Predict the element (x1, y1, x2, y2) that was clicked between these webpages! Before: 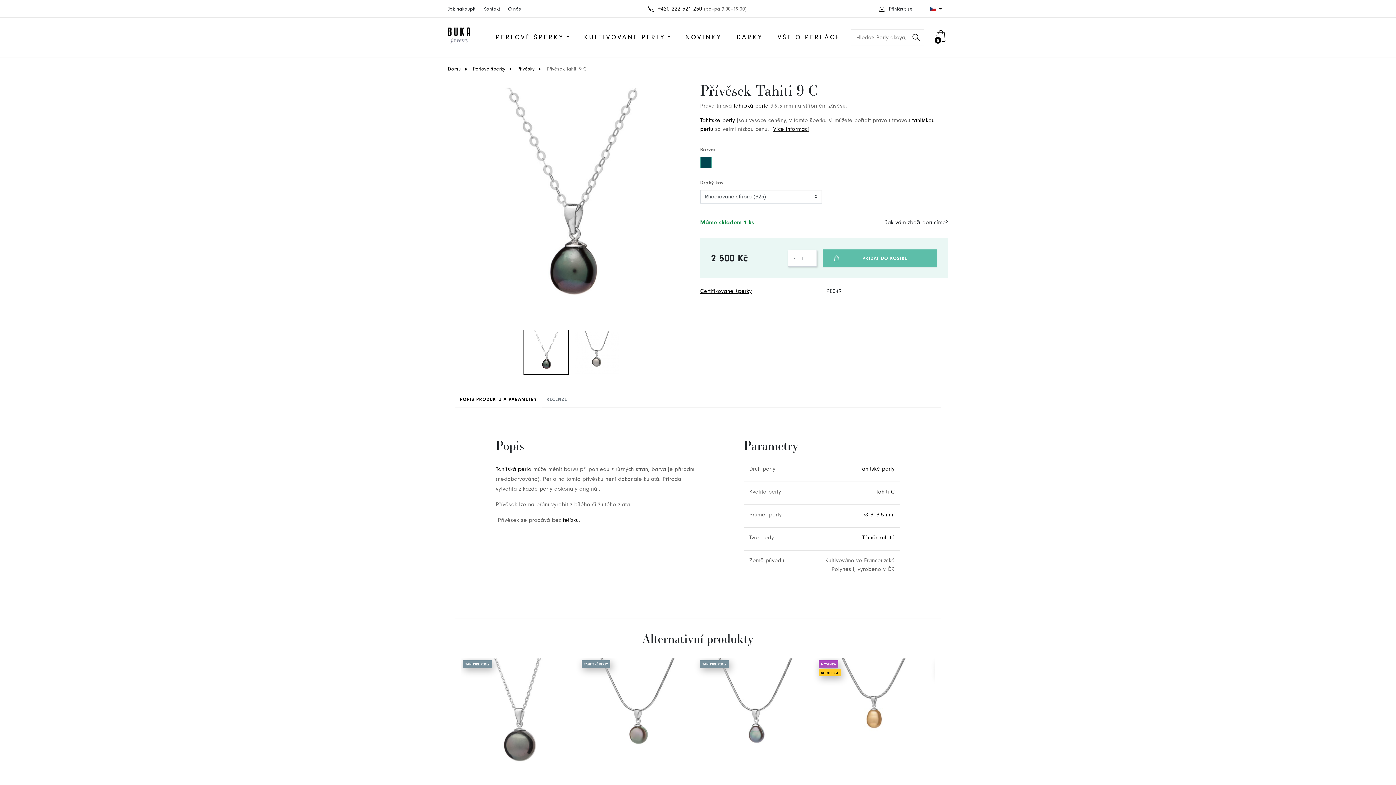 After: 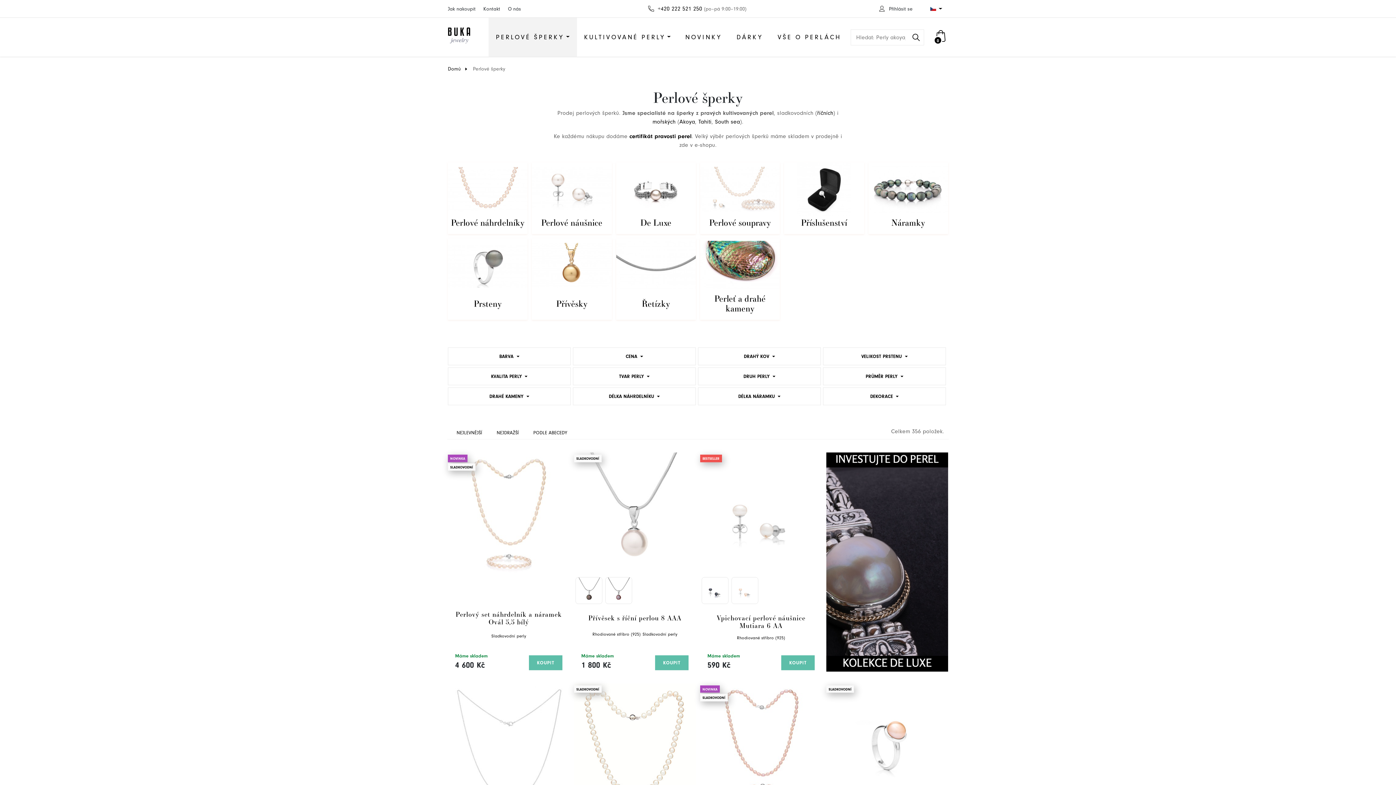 Action: label: Perlové šperky bbox: (473, 66, 505, 72)